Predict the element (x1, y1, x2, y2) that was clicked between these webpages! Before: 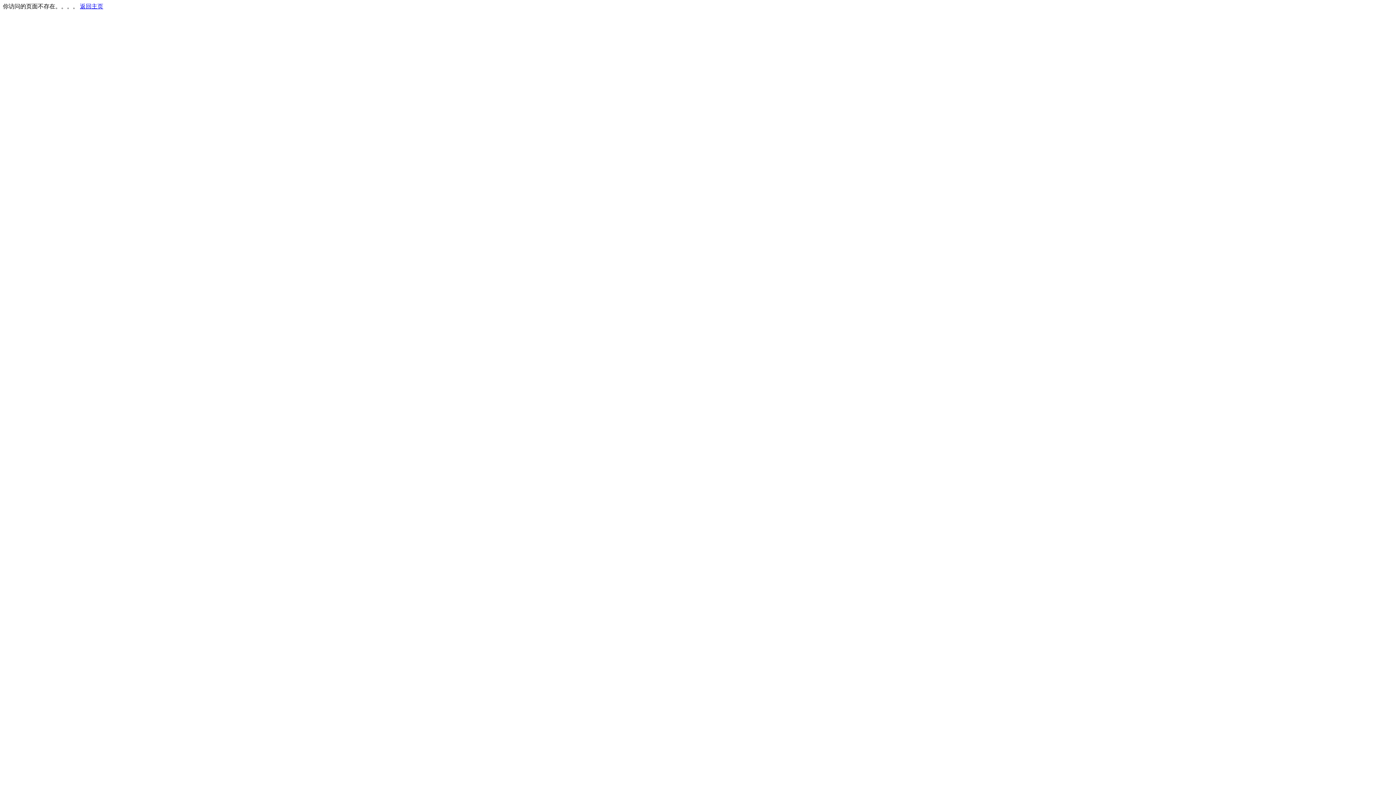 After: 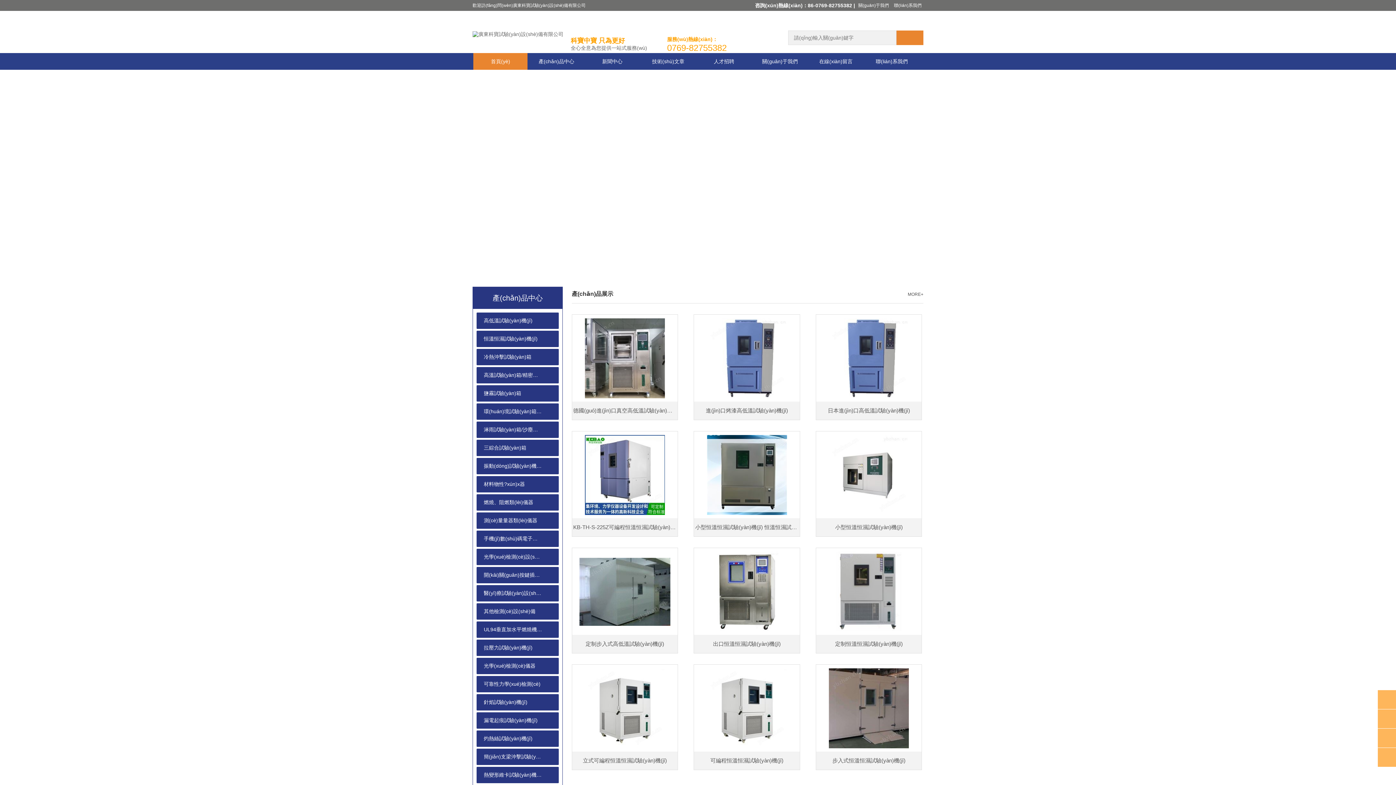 Action: label: 返回主页 bbox: (80, 3, 103, 9)